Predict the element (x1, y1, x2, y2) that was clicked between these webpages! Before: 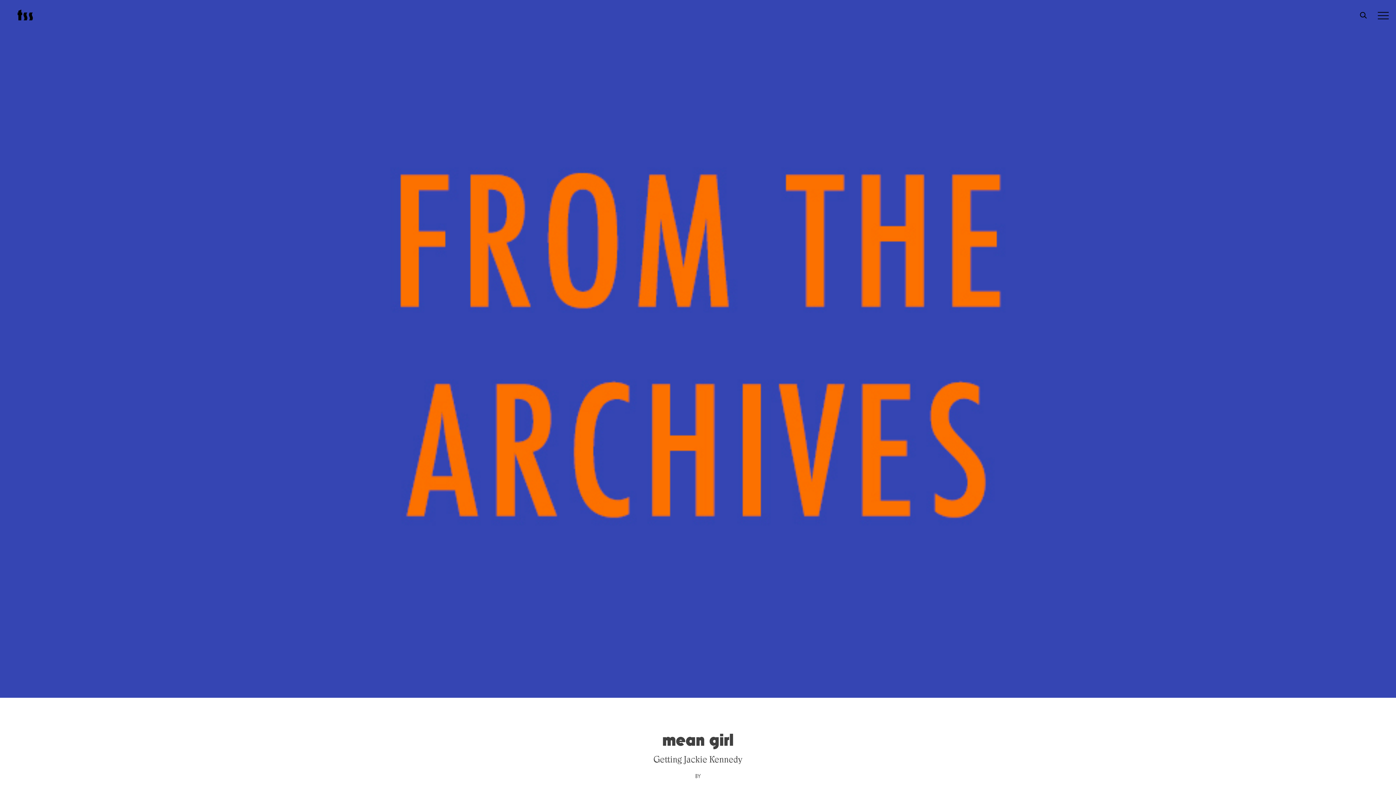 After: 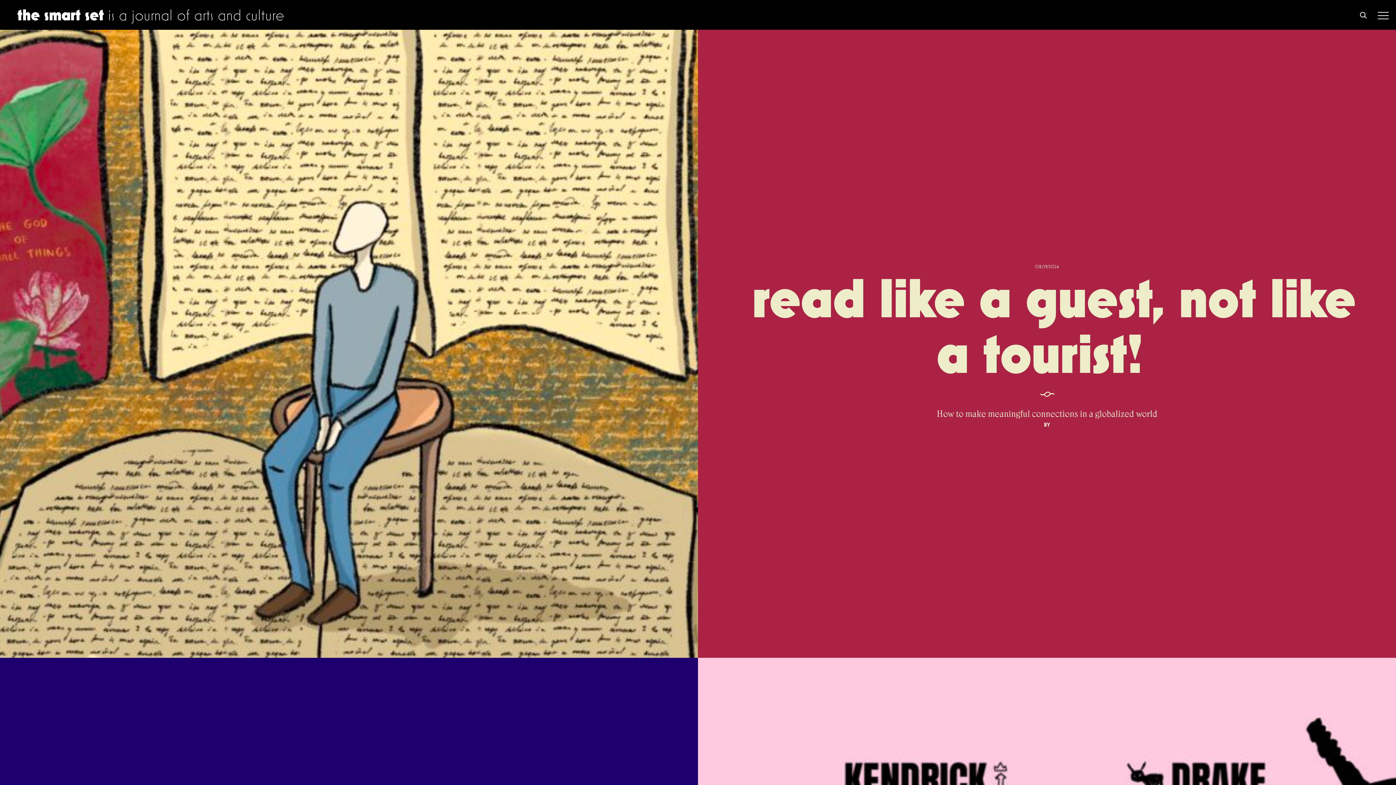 Action: bbox: (17, 14, 31, 21) label: t s s